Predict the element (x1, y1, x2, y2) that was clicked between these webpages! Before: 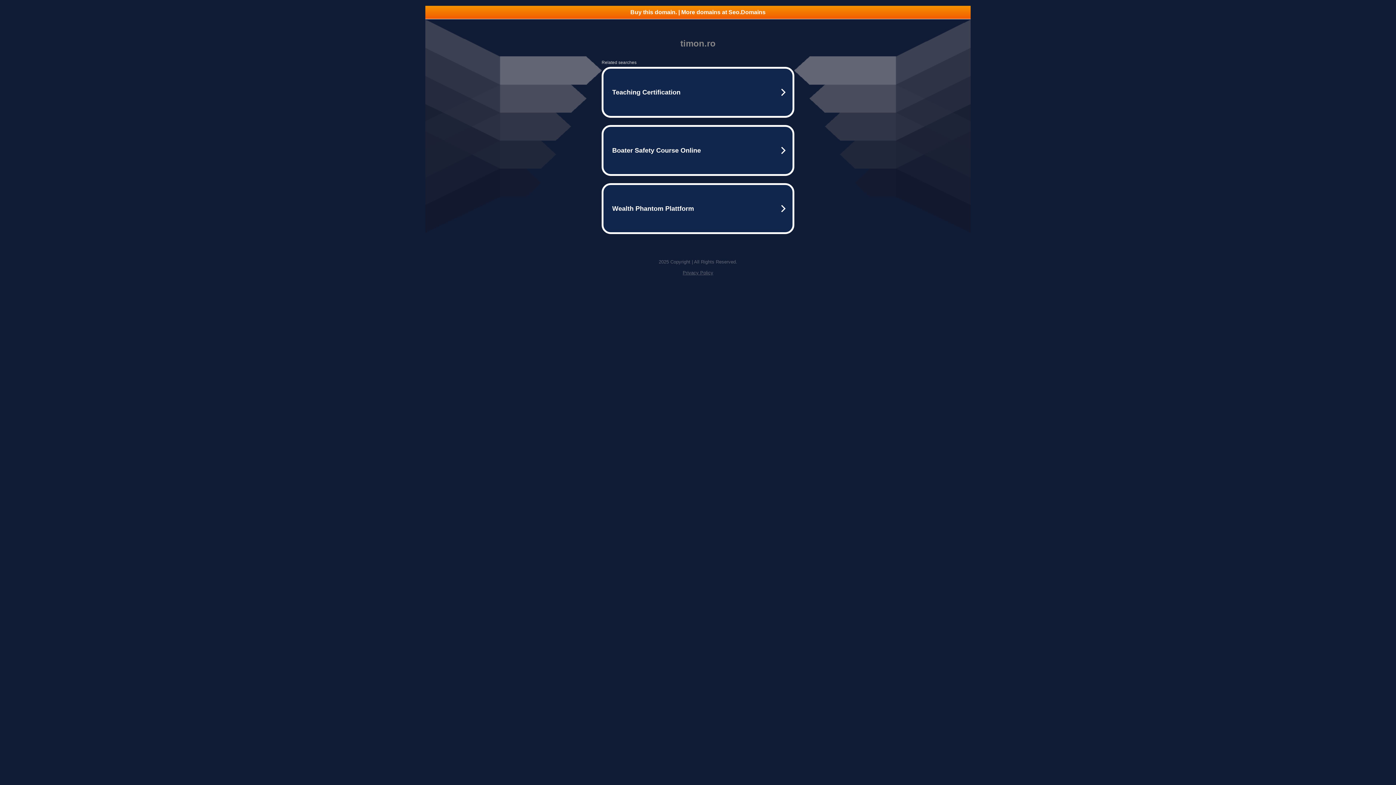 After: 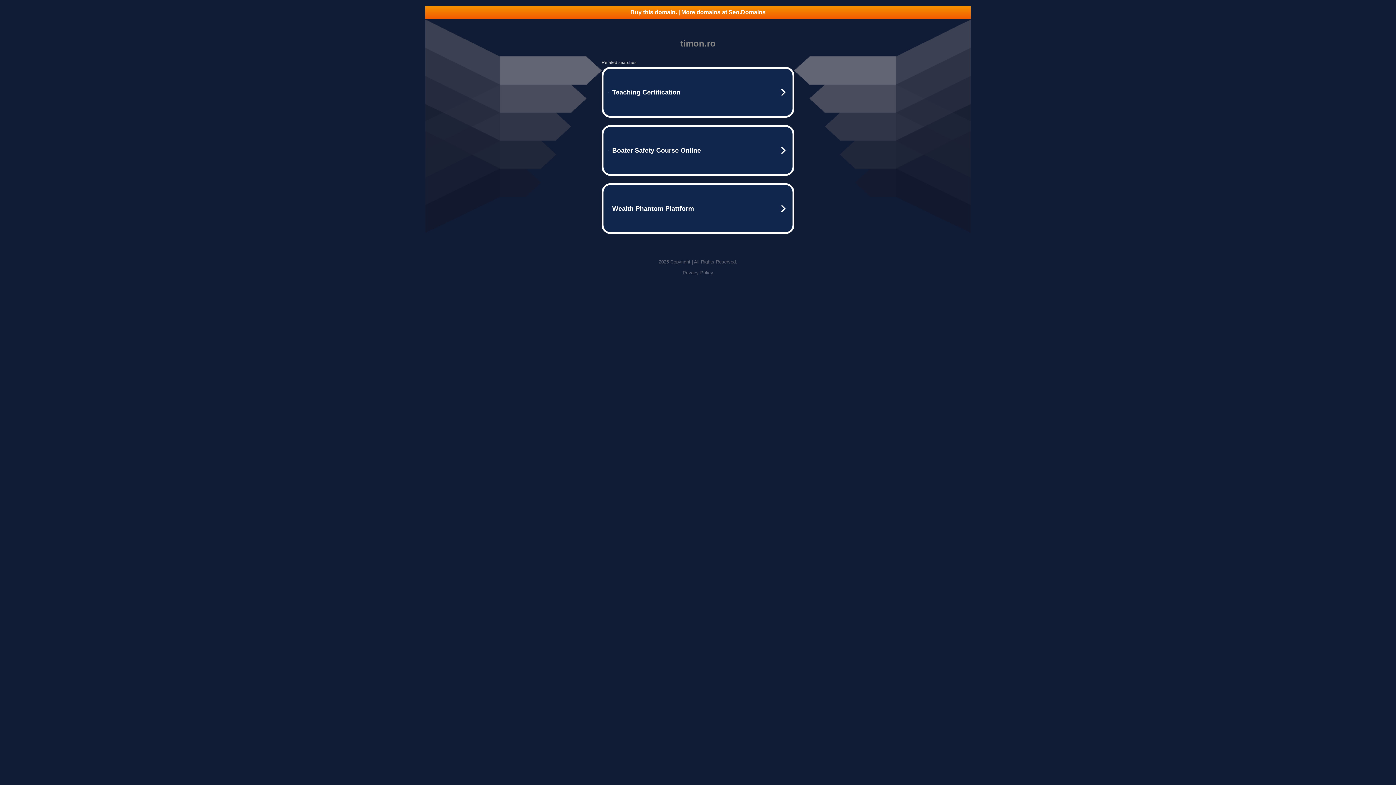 Action: bbox: (682, 270, 713, 275) label: Privacy Policy